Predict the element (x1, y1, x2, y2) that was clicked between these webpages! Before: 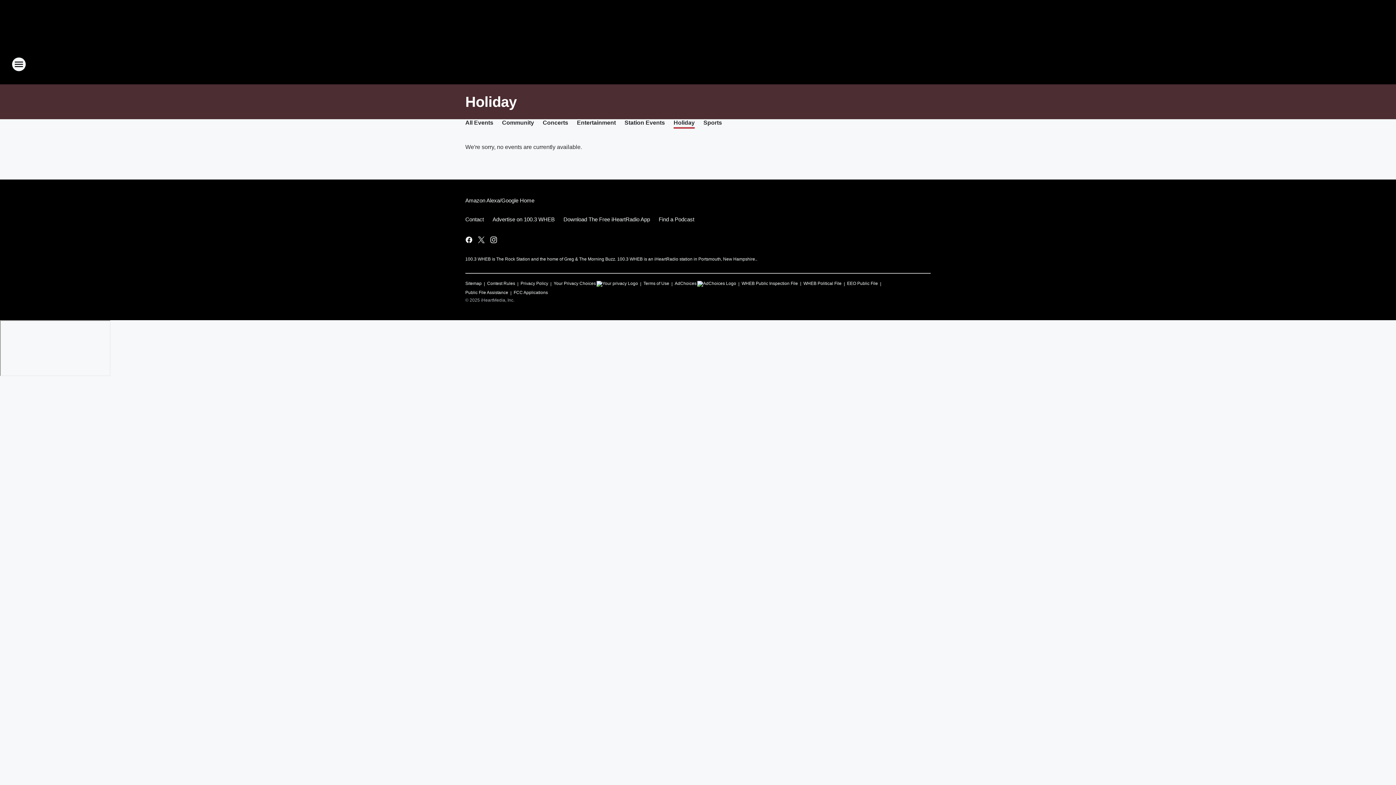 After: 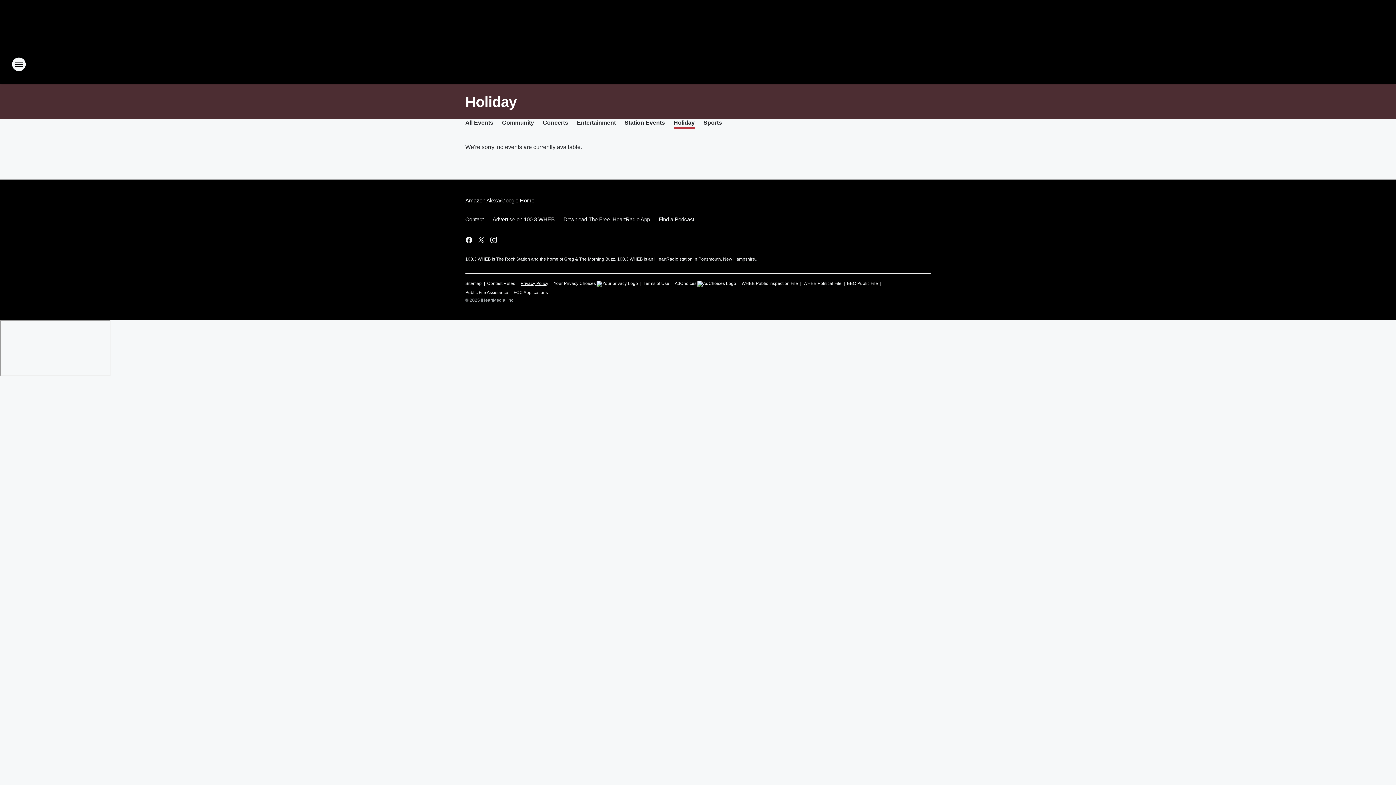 Action: bbox: (520, 277, 548, 286) label: Privacy Policy